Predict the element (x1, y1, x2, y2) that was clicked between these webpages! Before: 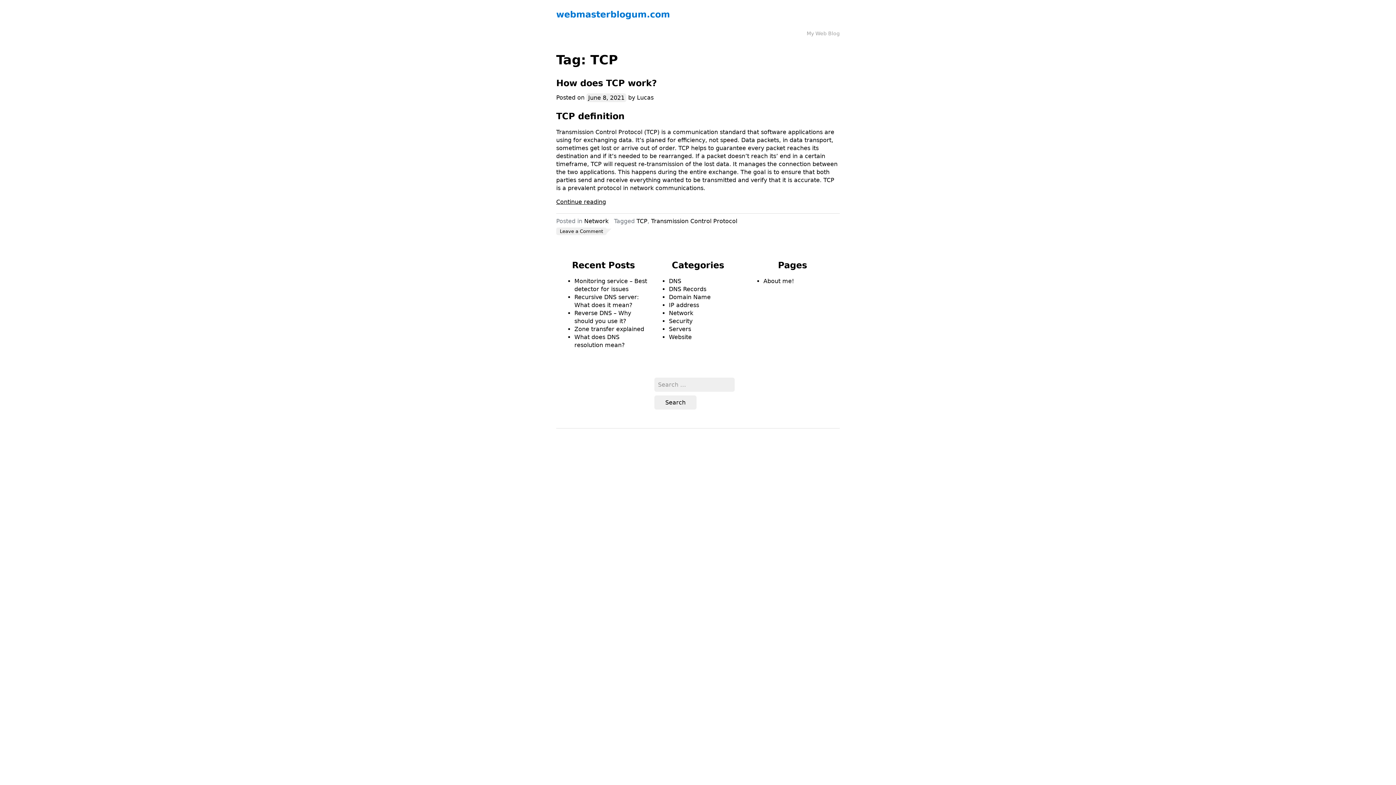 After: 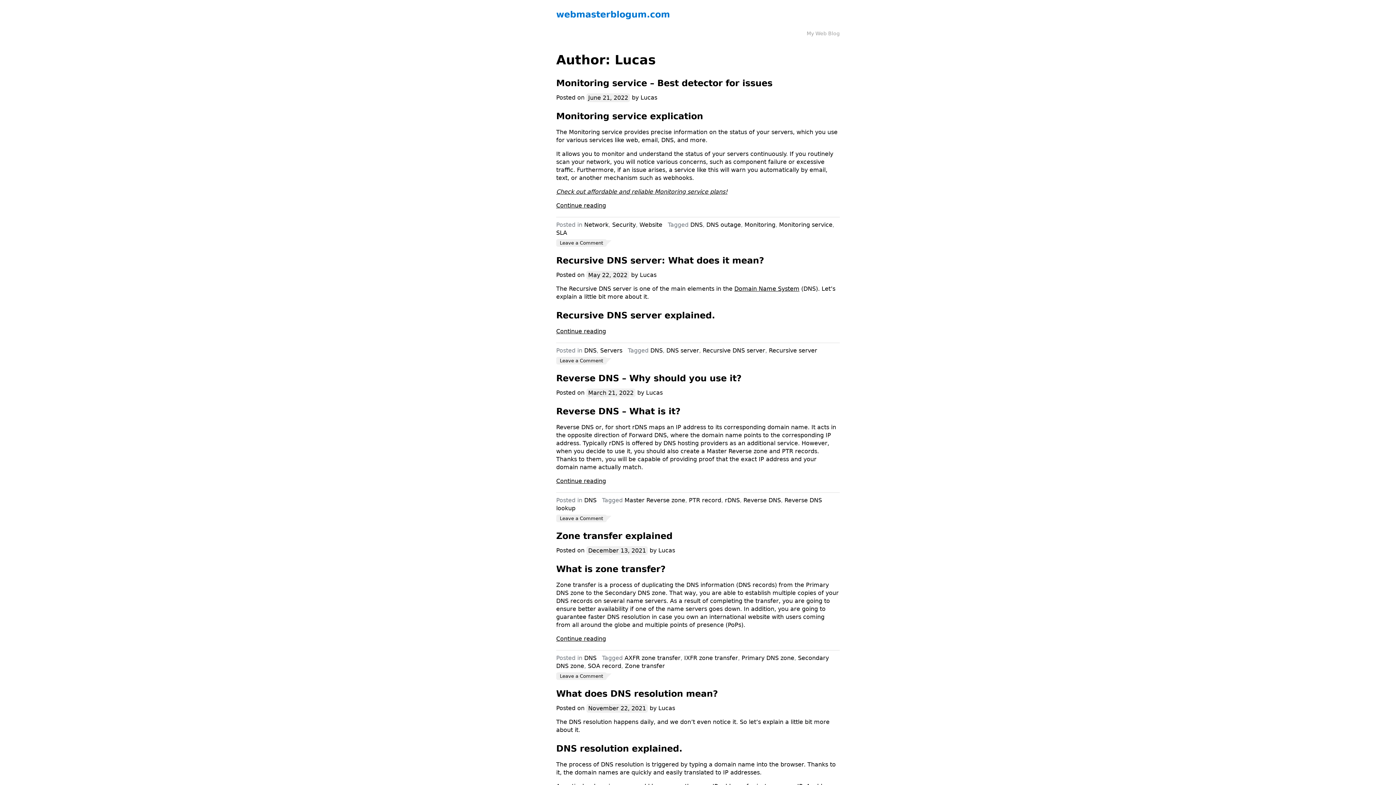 Action: label: Lucas bbox: (637, 94, 653, 101)